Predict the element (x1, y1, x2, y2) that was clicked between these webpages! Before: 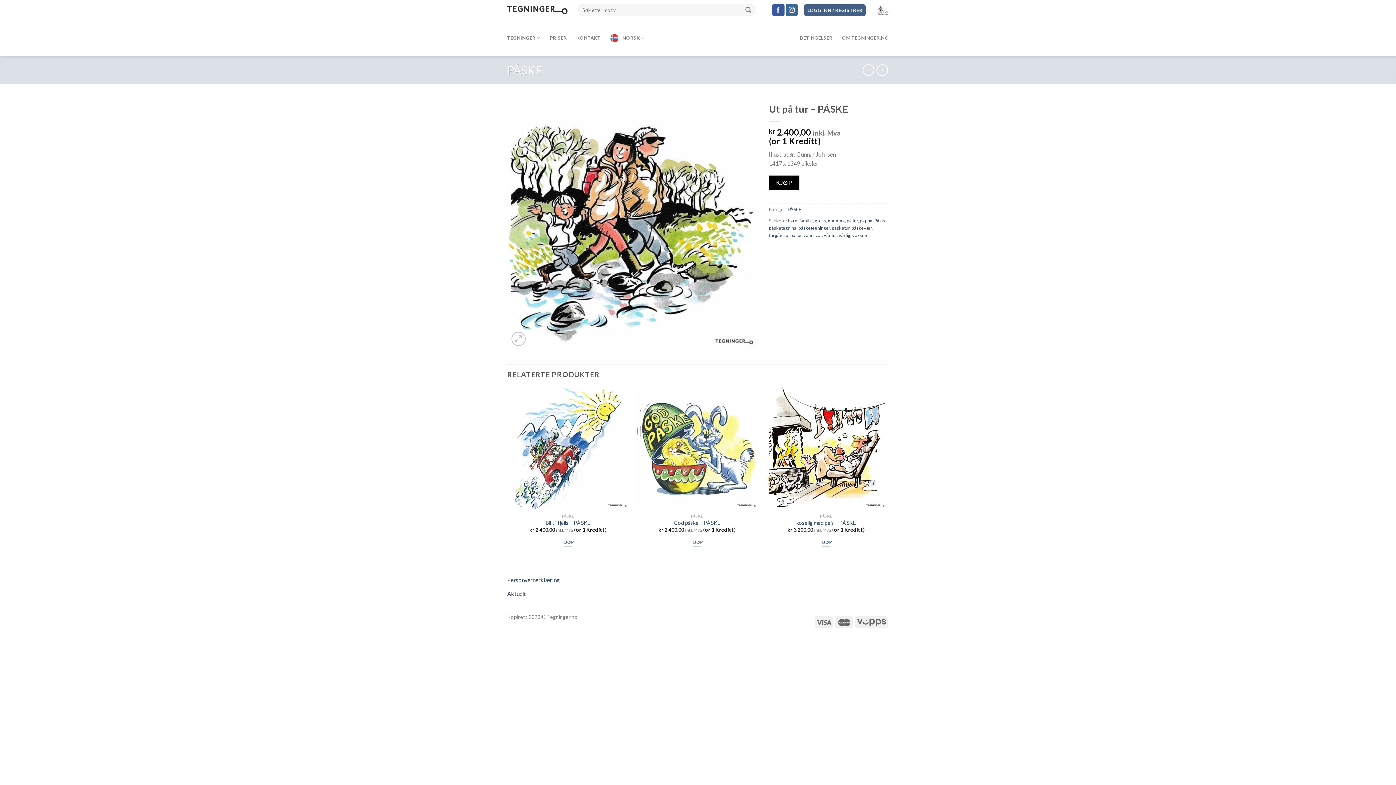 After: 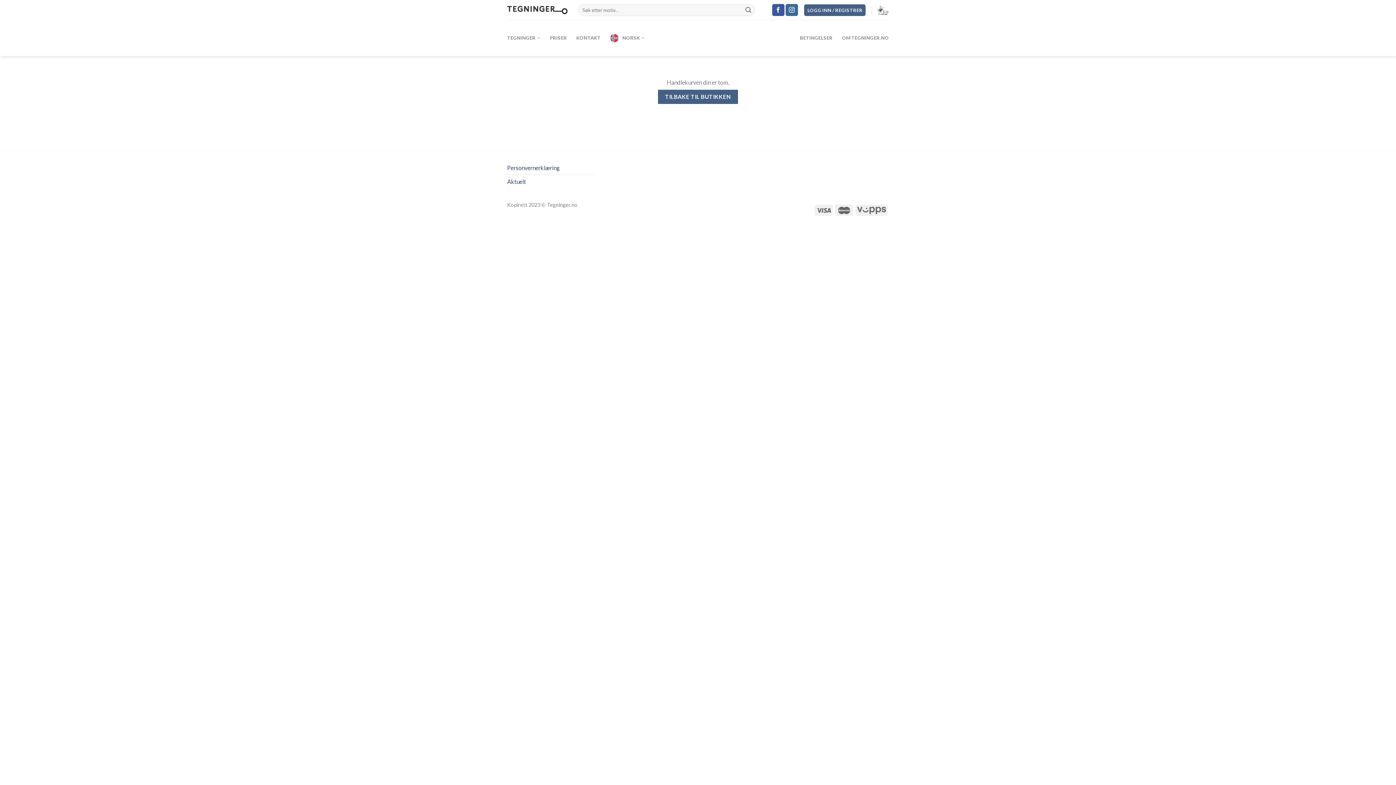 Action: bbox: (877, 0, 889, 19)